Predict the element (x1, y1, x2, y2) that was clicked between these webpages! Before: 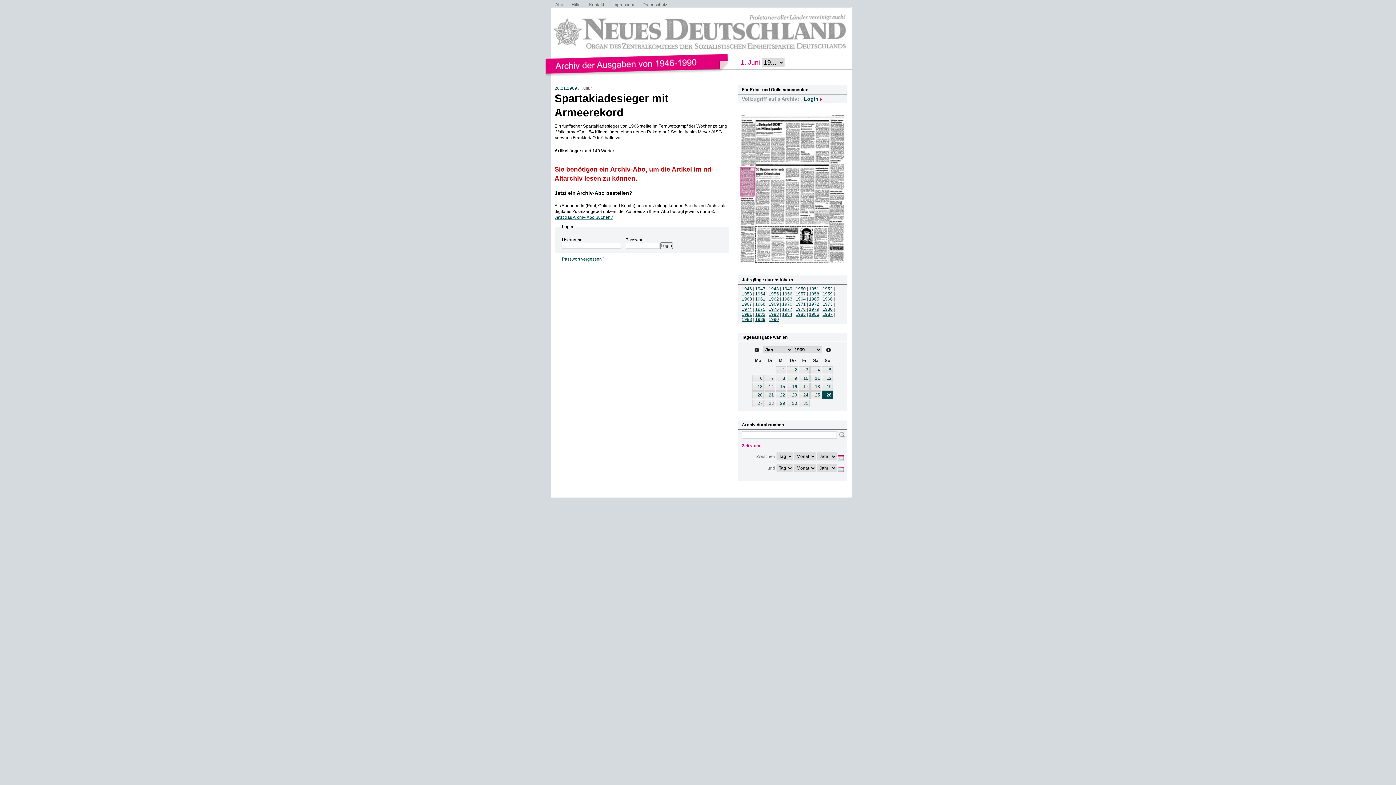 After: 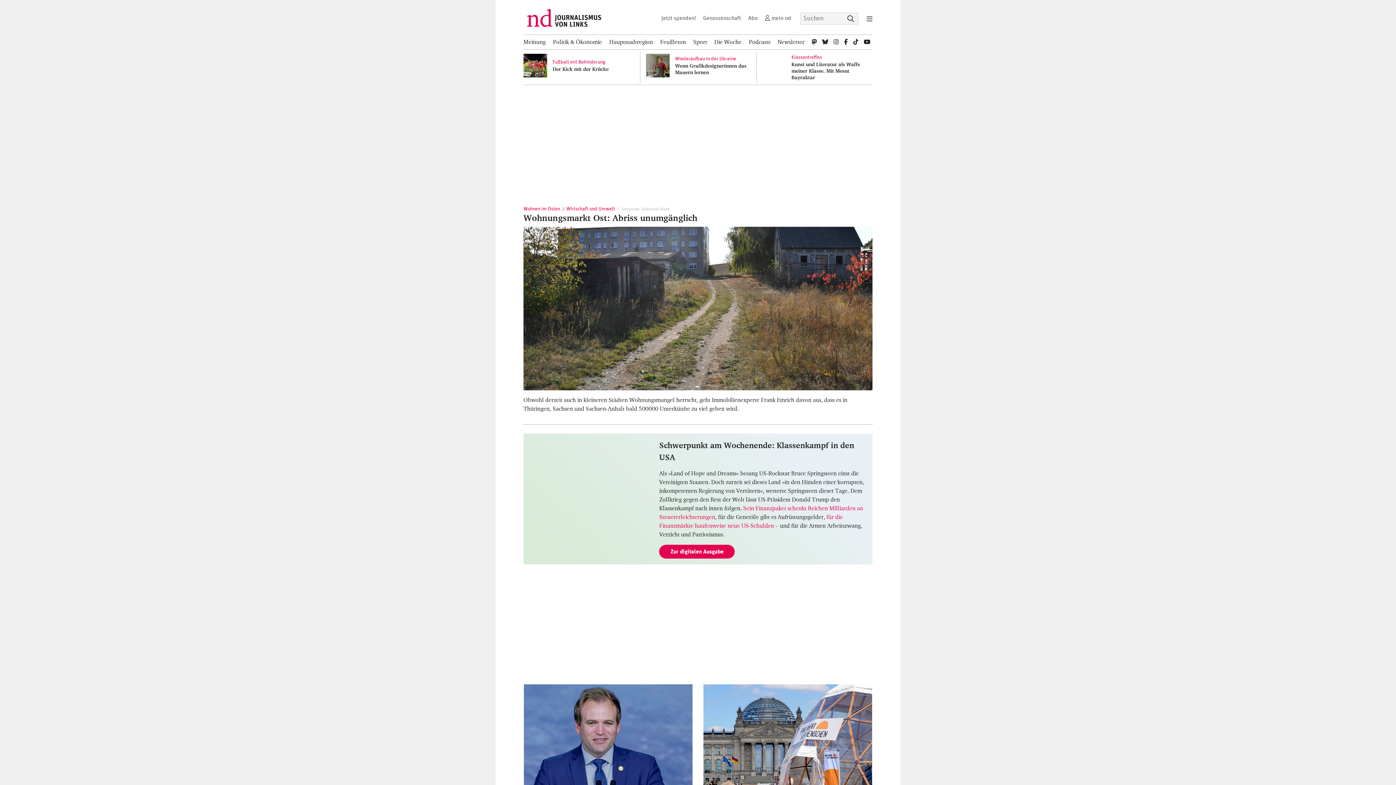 Action: label: Passwort vergessen? bbox: (562, 256, 604, 261)